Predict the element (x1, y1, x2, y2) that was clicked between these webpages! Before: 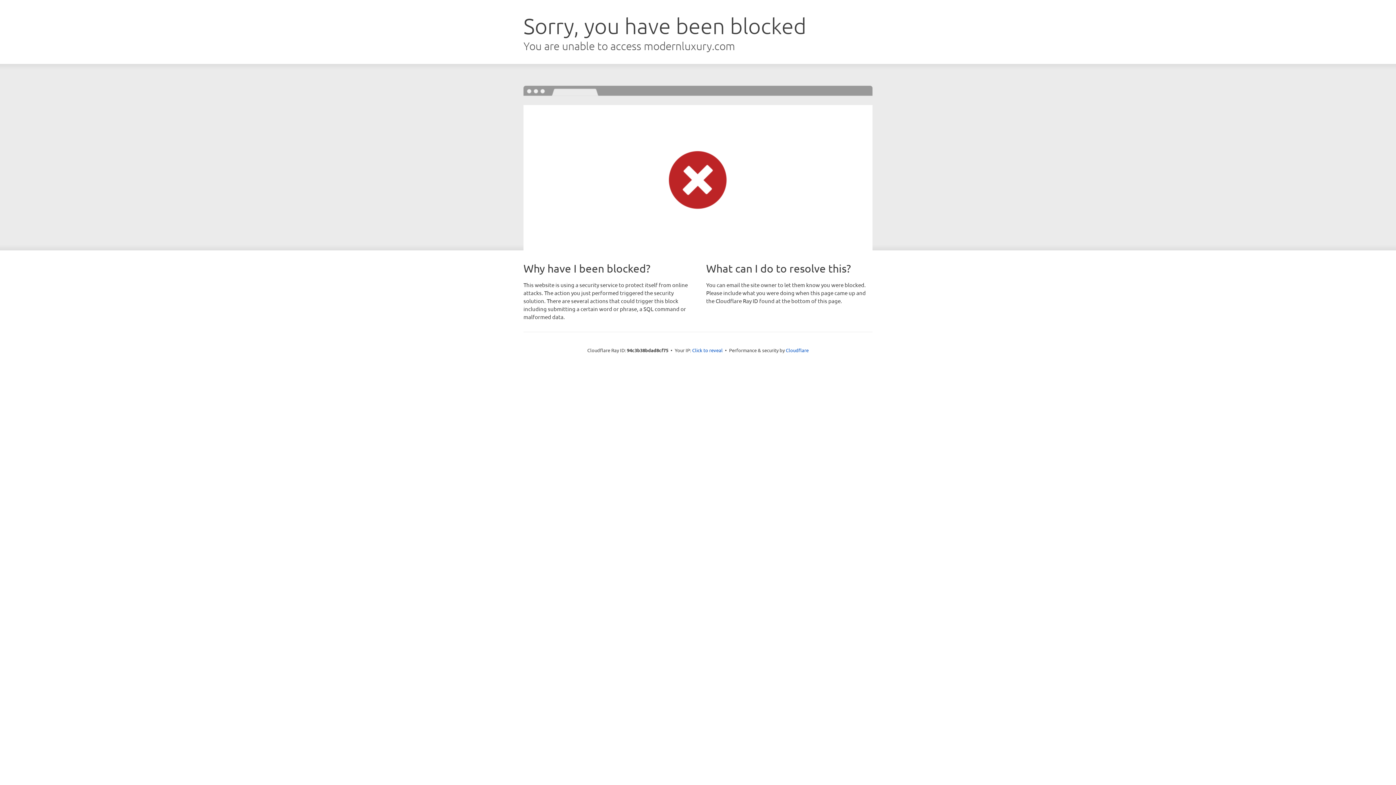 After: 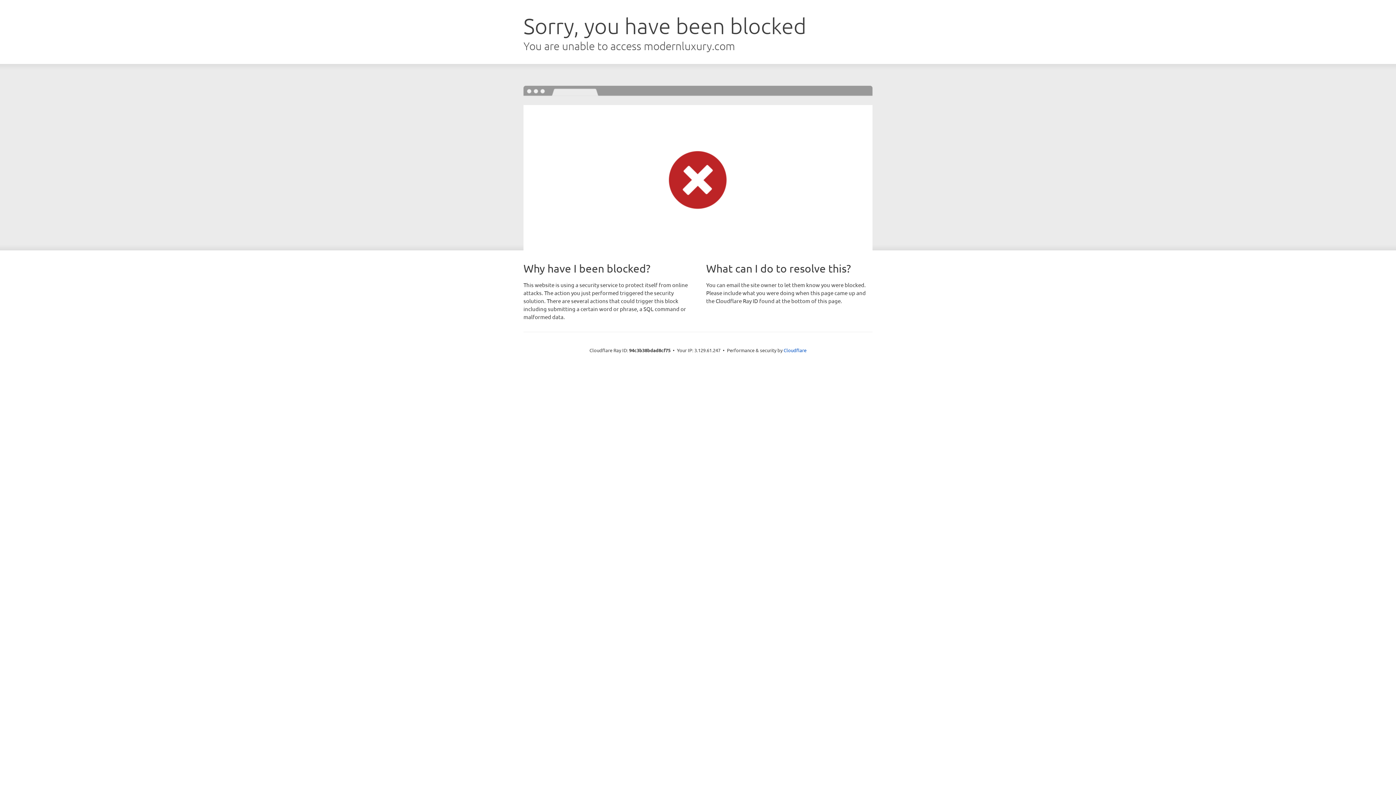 Action: label: Click to reveal bbox: (692, 346, 722, 353)